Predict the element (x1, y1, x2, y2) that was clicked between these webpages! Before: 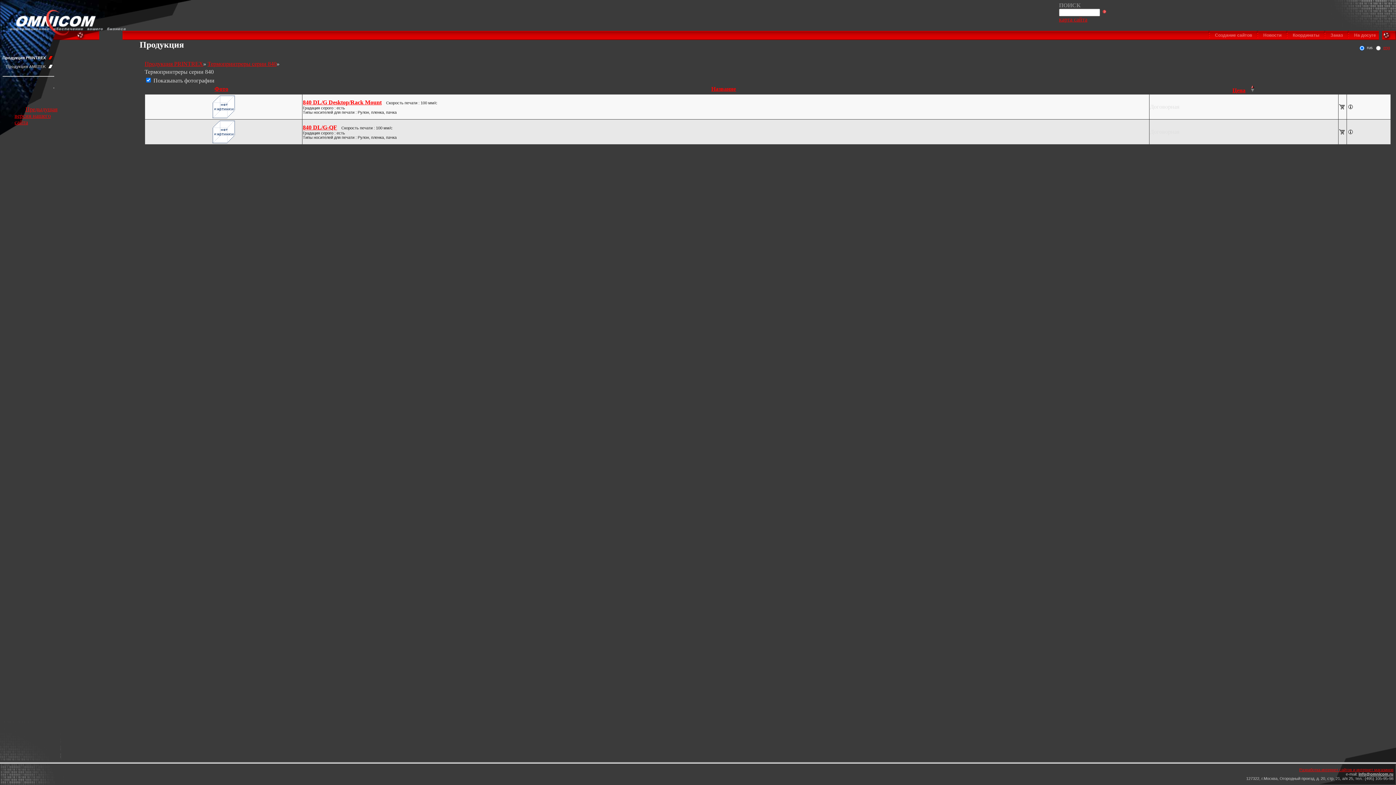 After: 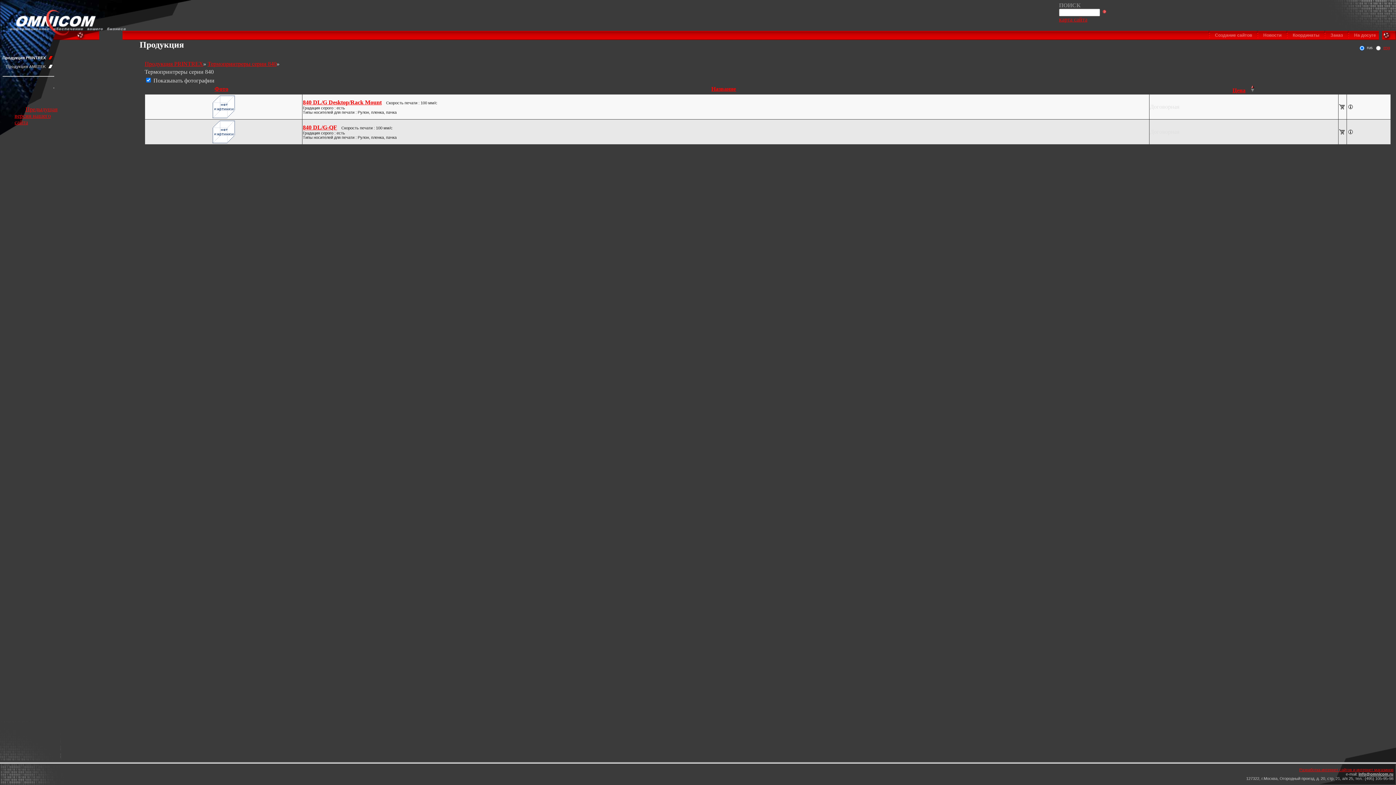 Action: label: Предыдущая версия нашего сайта bbox: (14, 106, 57, 125)